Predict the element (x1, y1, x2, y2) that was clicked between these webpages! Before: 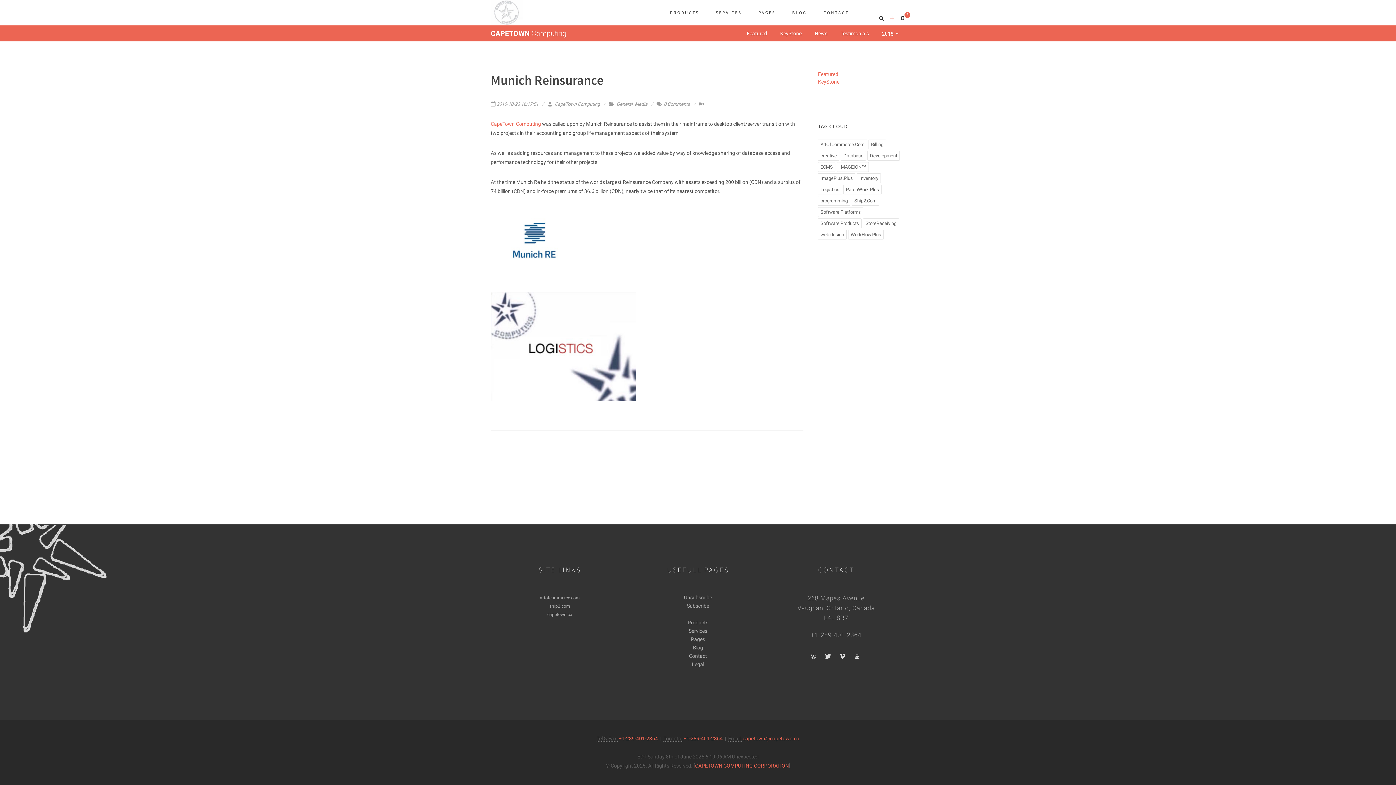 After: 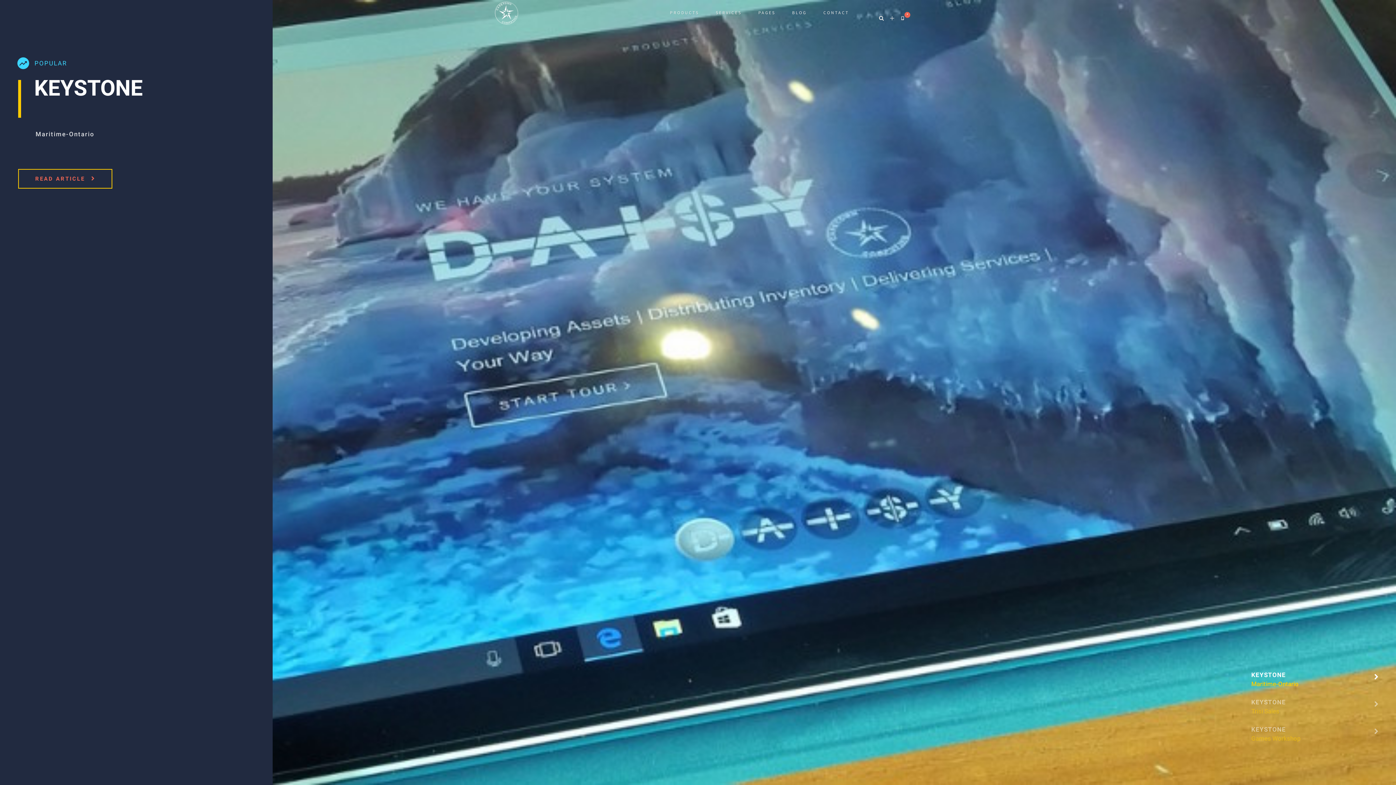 Action: label: ImagePlus.Plus bbox: (818, 173, 855, 183)